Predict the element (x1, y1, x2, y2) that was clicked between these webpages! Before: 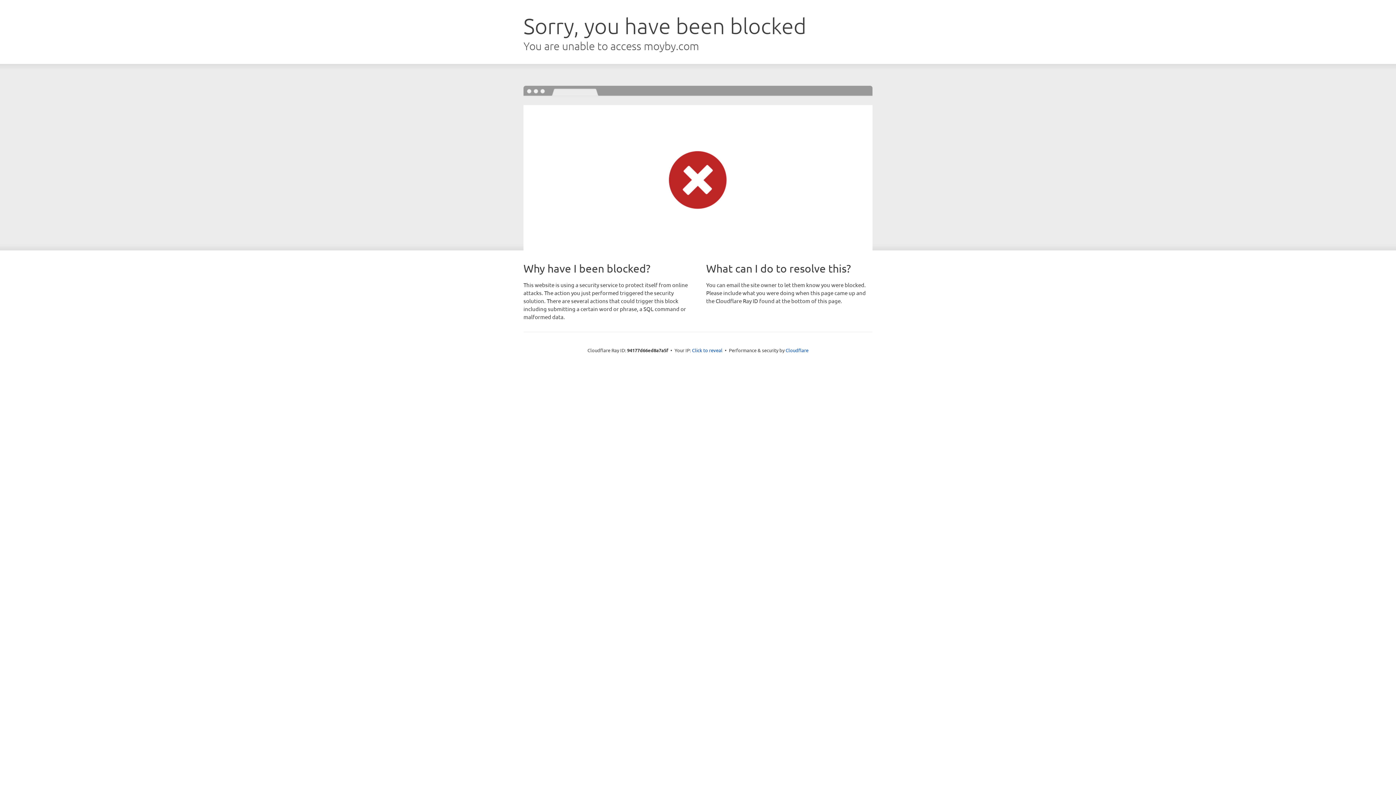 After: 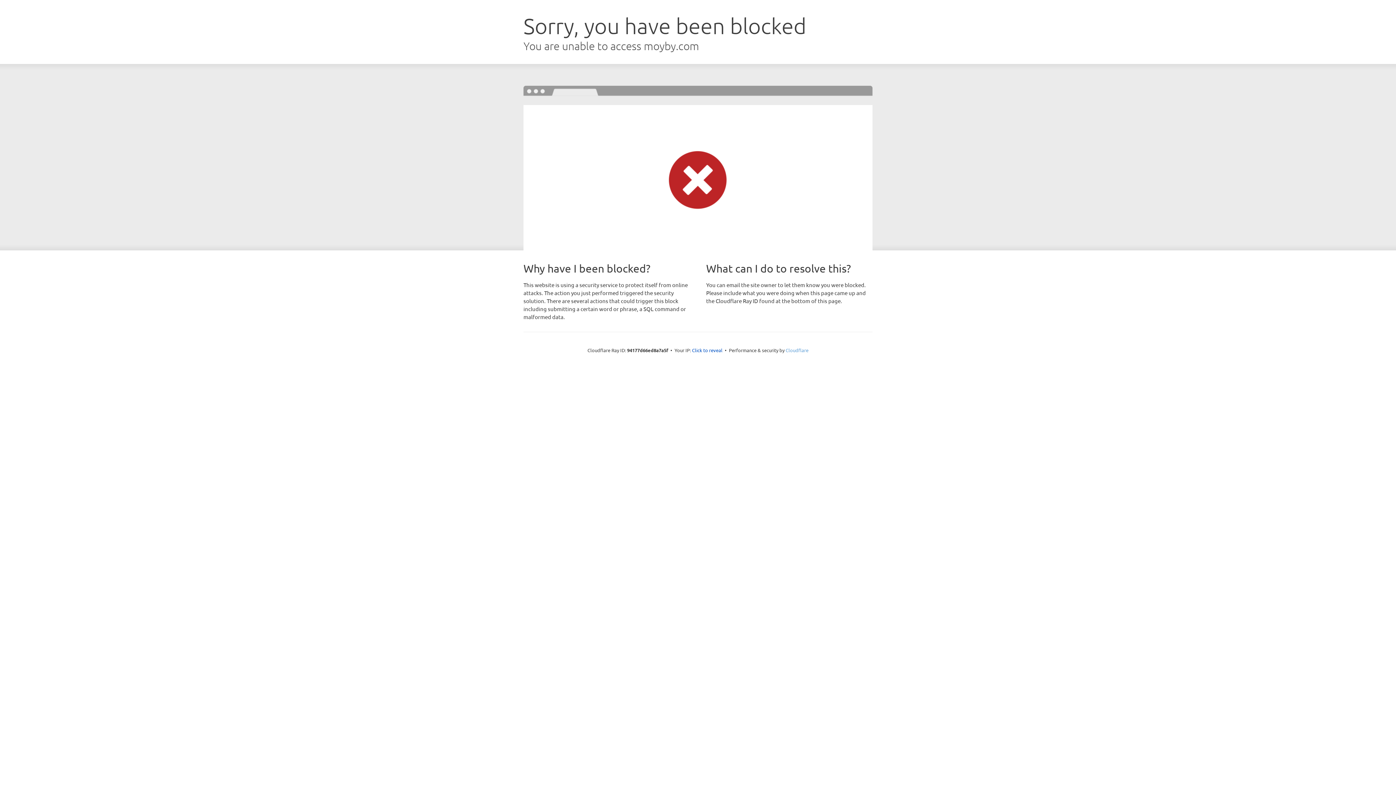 Action: label: Cloudflare bbox: (785, 347, 808, 353)